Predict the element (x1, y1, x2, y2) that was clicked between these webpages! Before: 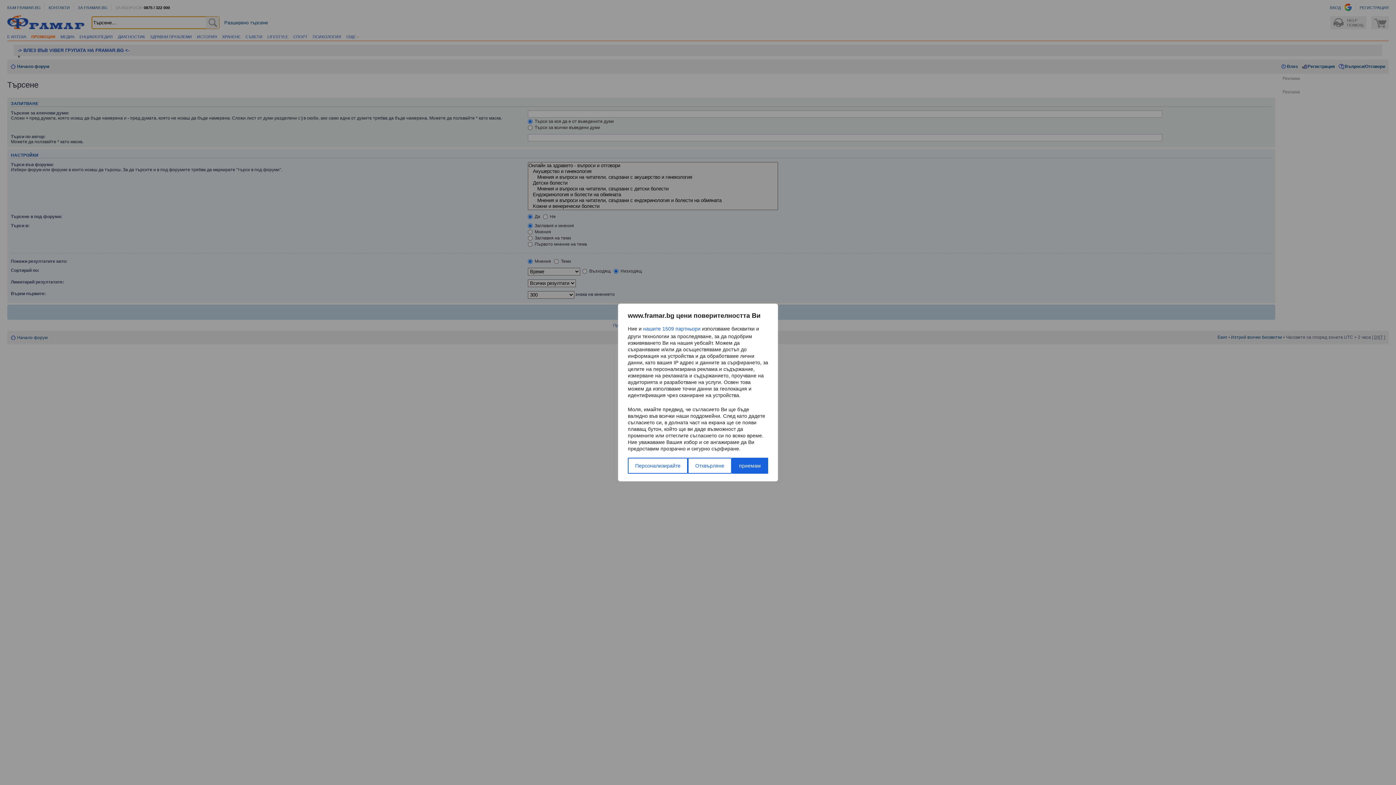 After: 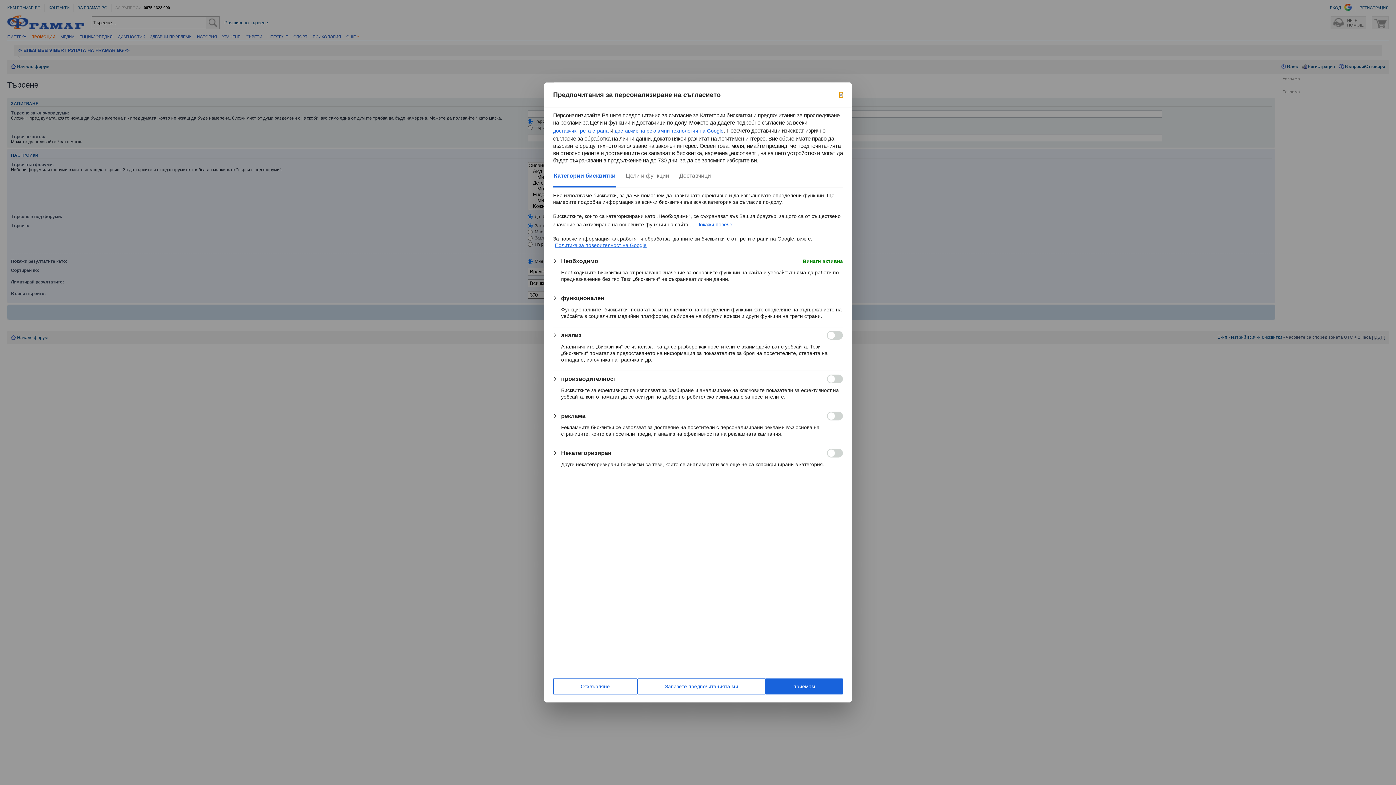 Action: label: Персонализирайте bbox: (628, 458, 688, 474)